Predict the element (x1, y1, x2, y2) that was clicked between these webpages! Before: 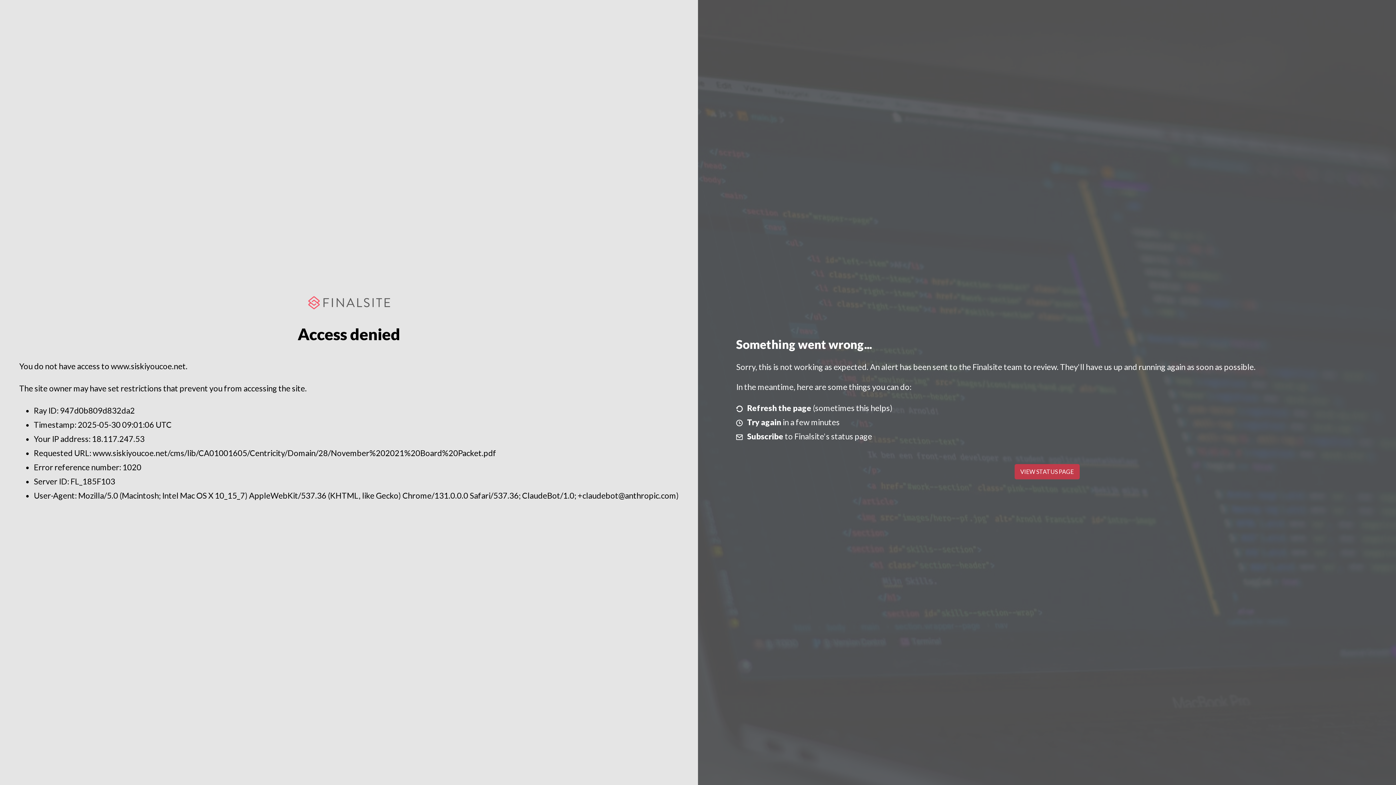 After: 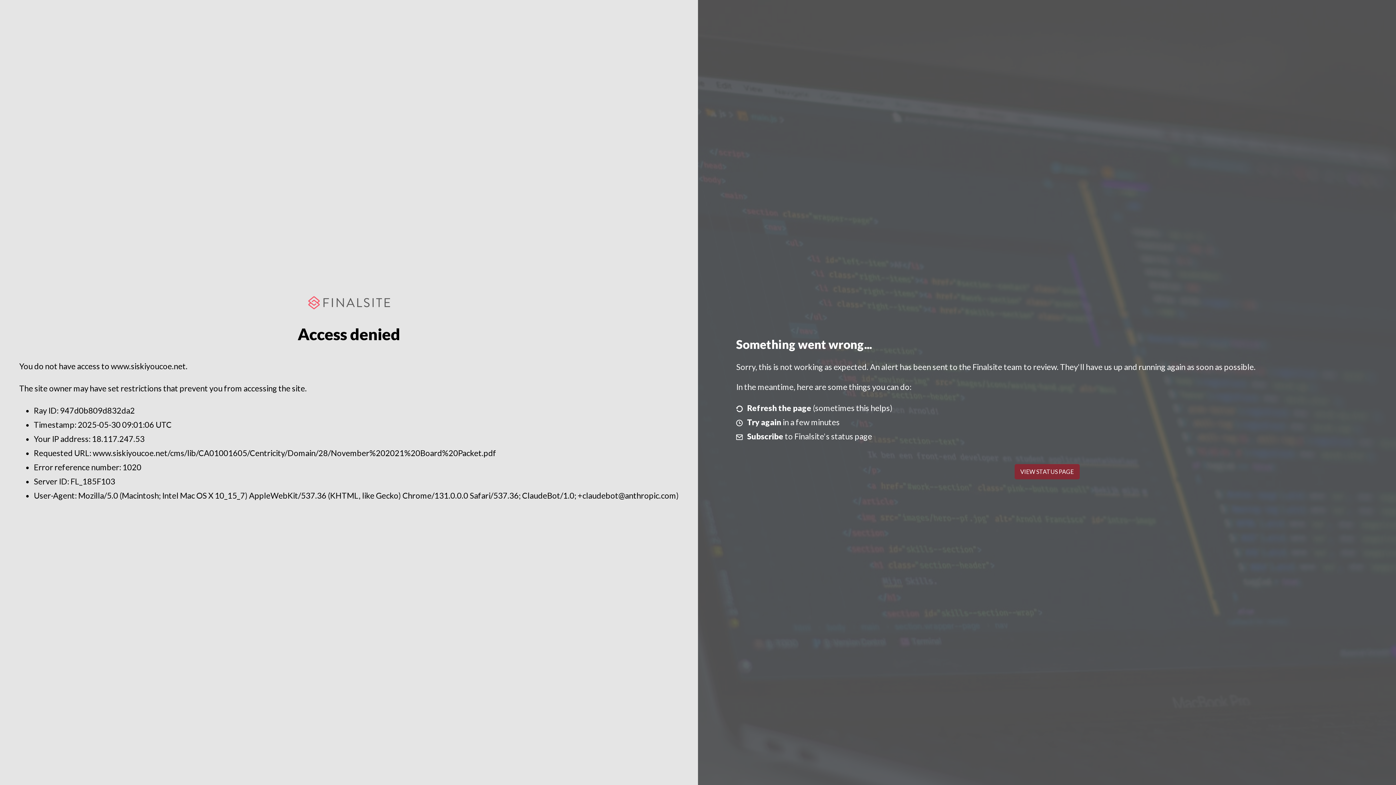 Action: bbox: (1014, 464, 1079, 479) label: VIEW STATUS PAGE